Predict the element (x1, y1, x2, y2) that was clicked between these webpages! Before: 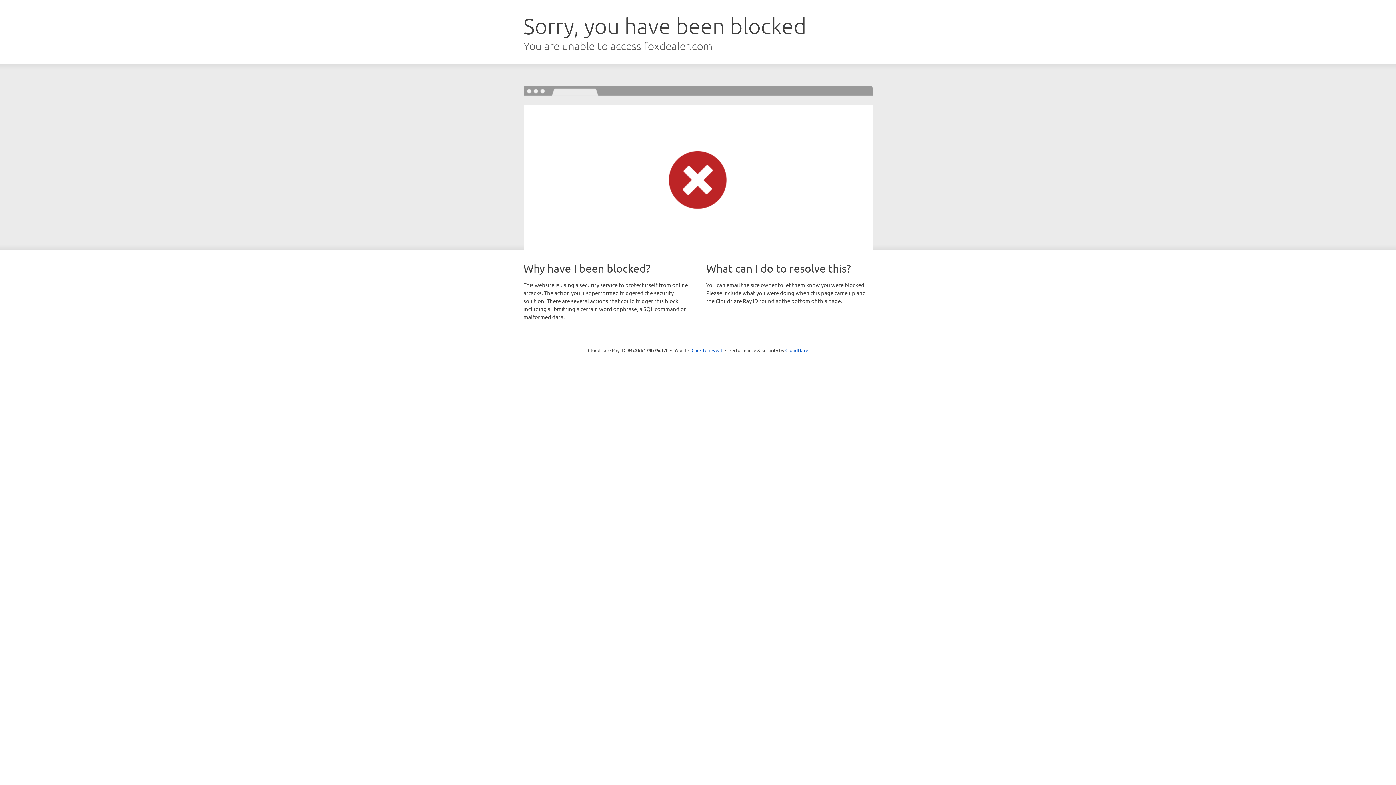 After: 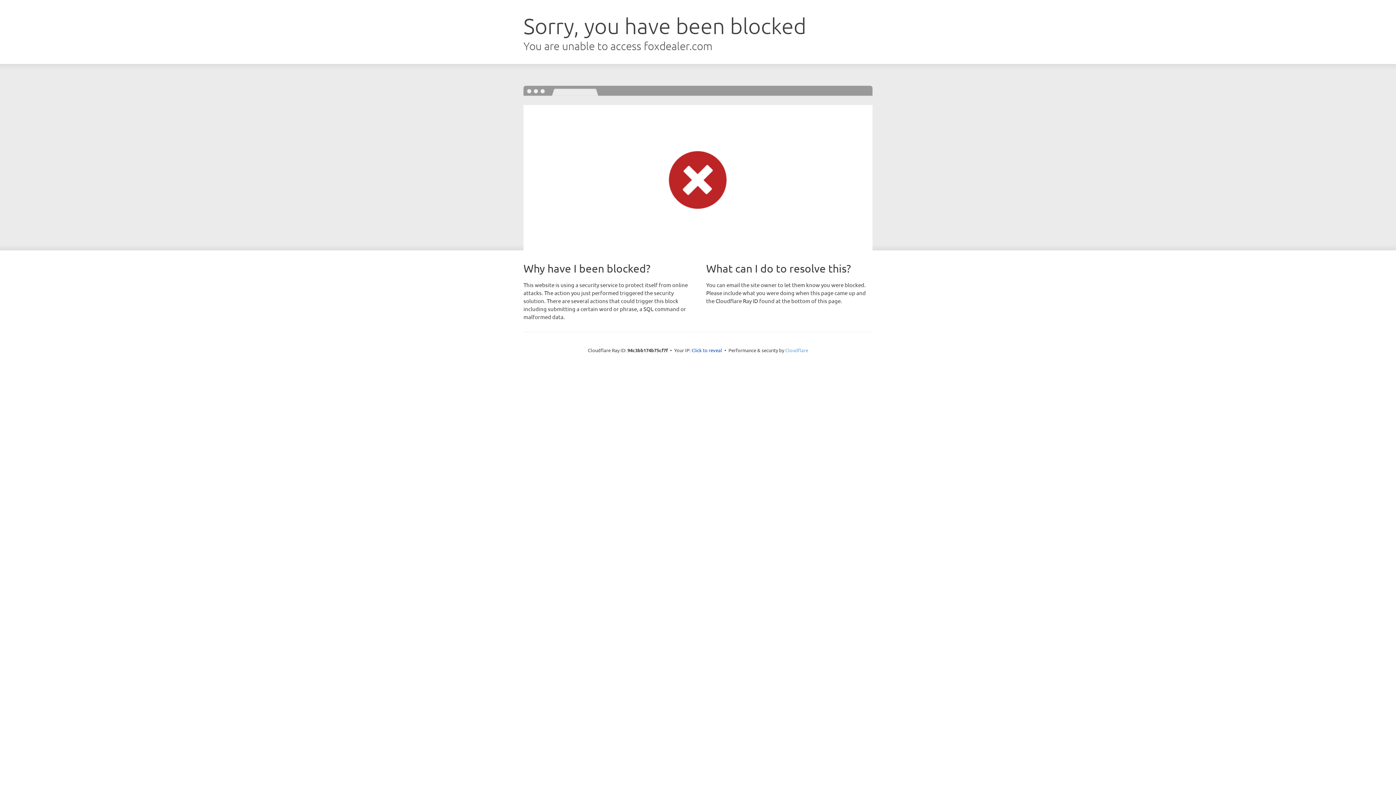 Action: bbox: (785, 347, 808, 353) label: Cloudflare